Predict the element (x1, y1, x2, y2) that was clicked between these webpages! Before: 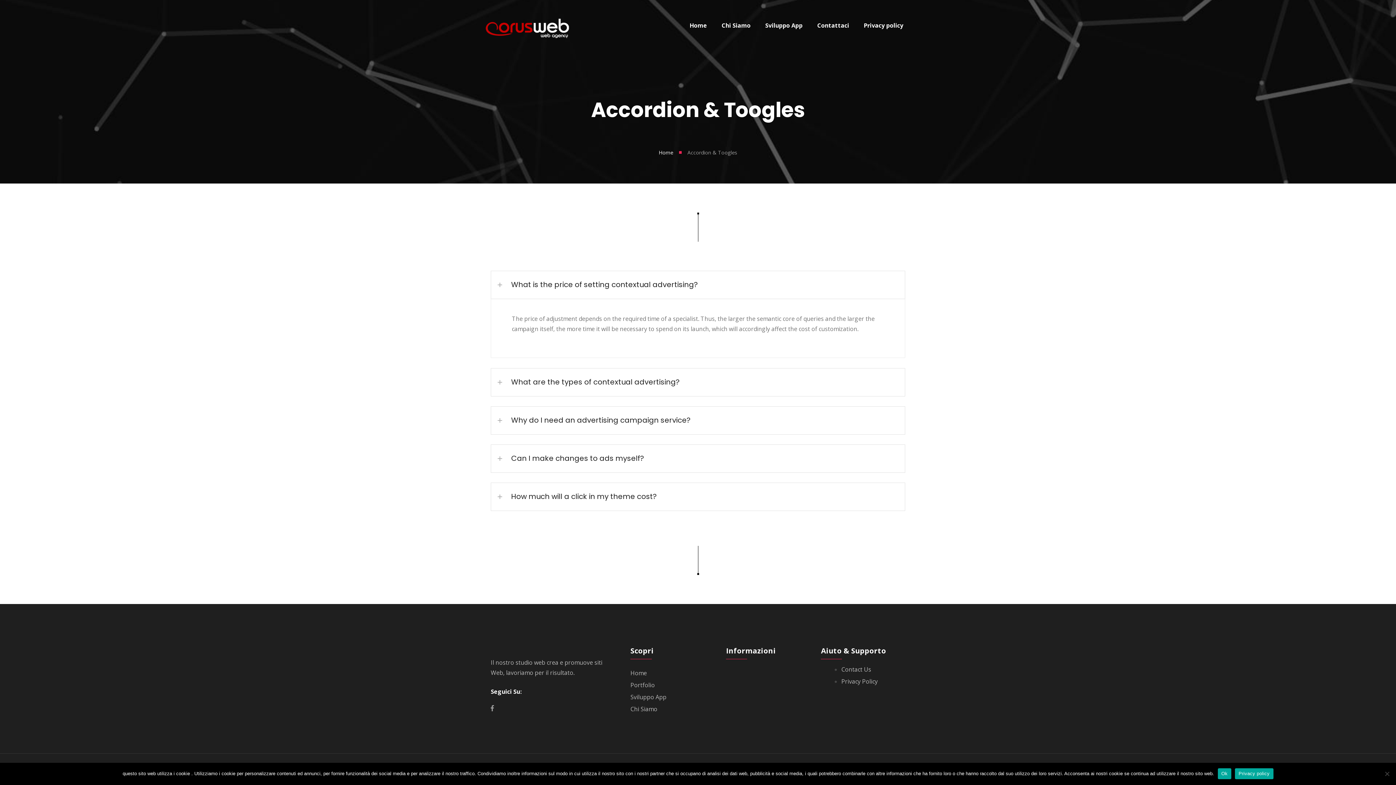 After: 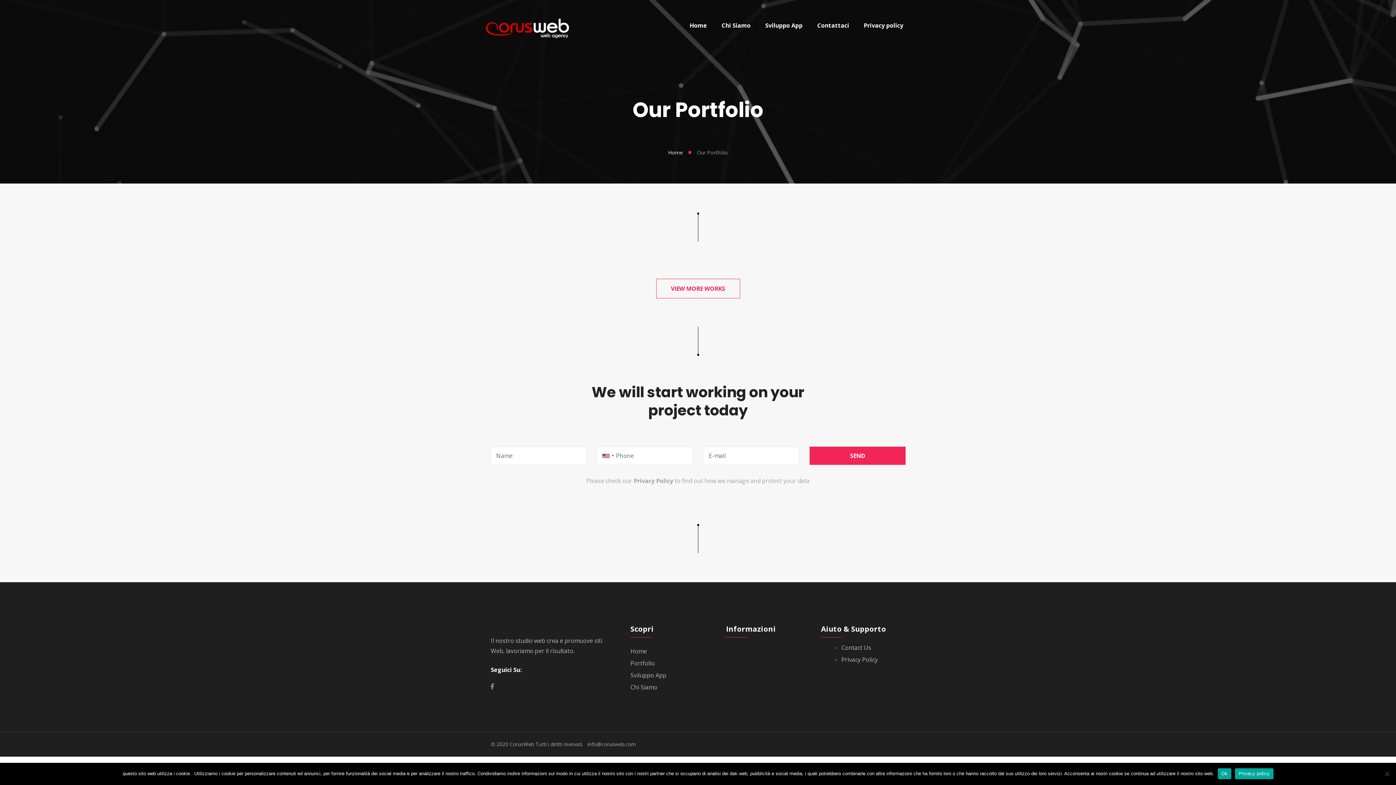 Action: label: Portfolio bbox: (630, 681, 655, 689)